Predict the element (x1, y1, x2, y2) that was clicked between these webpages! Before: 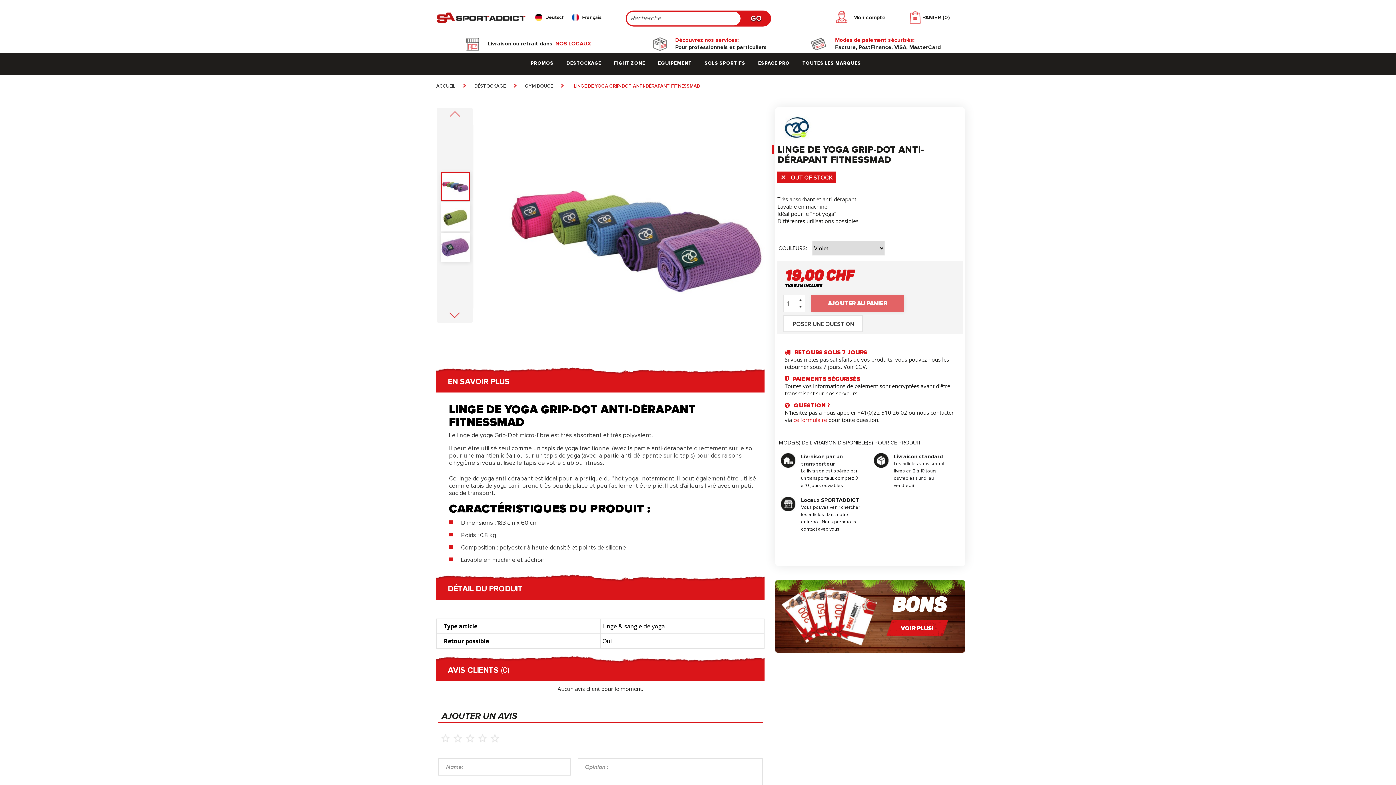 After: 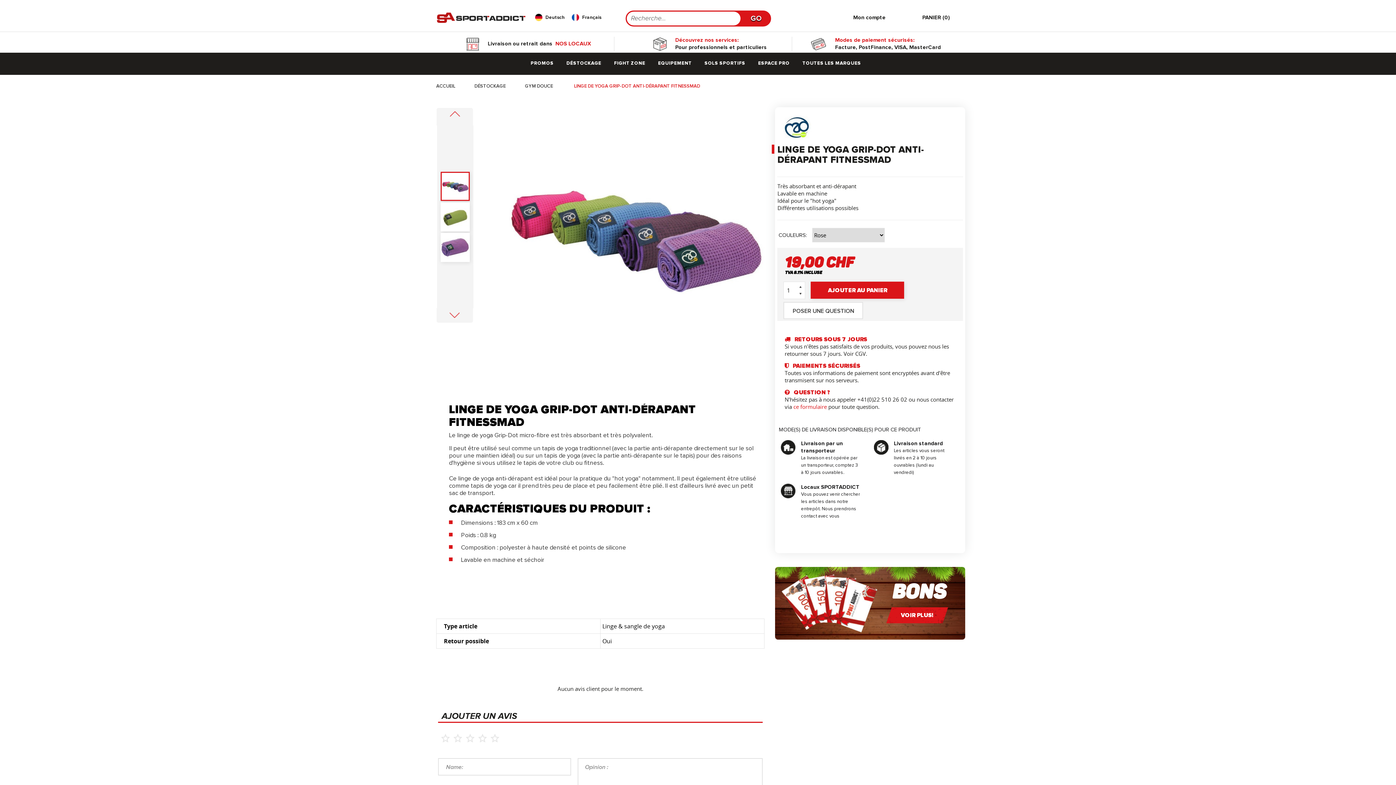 Action: bbox: (570, 10, 603, 25) label:  Français